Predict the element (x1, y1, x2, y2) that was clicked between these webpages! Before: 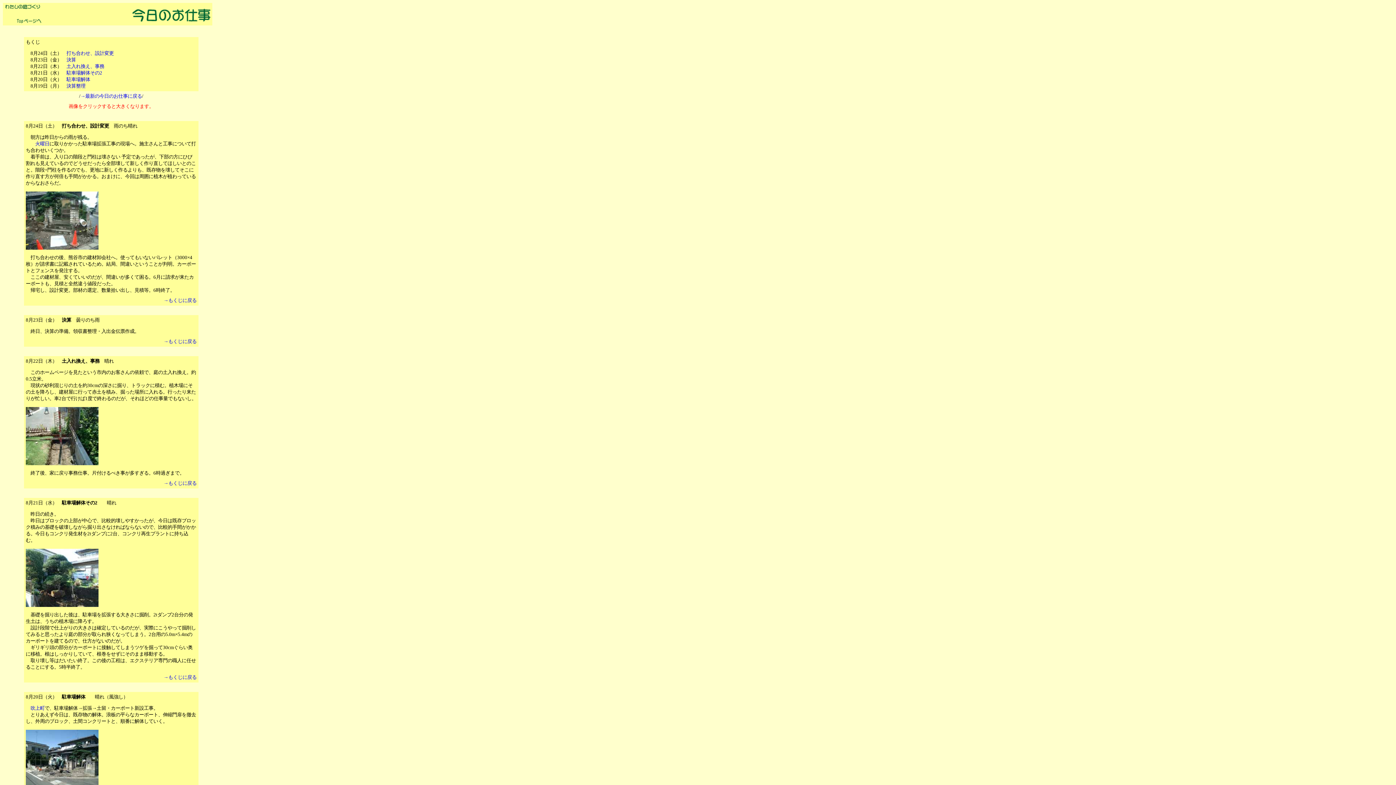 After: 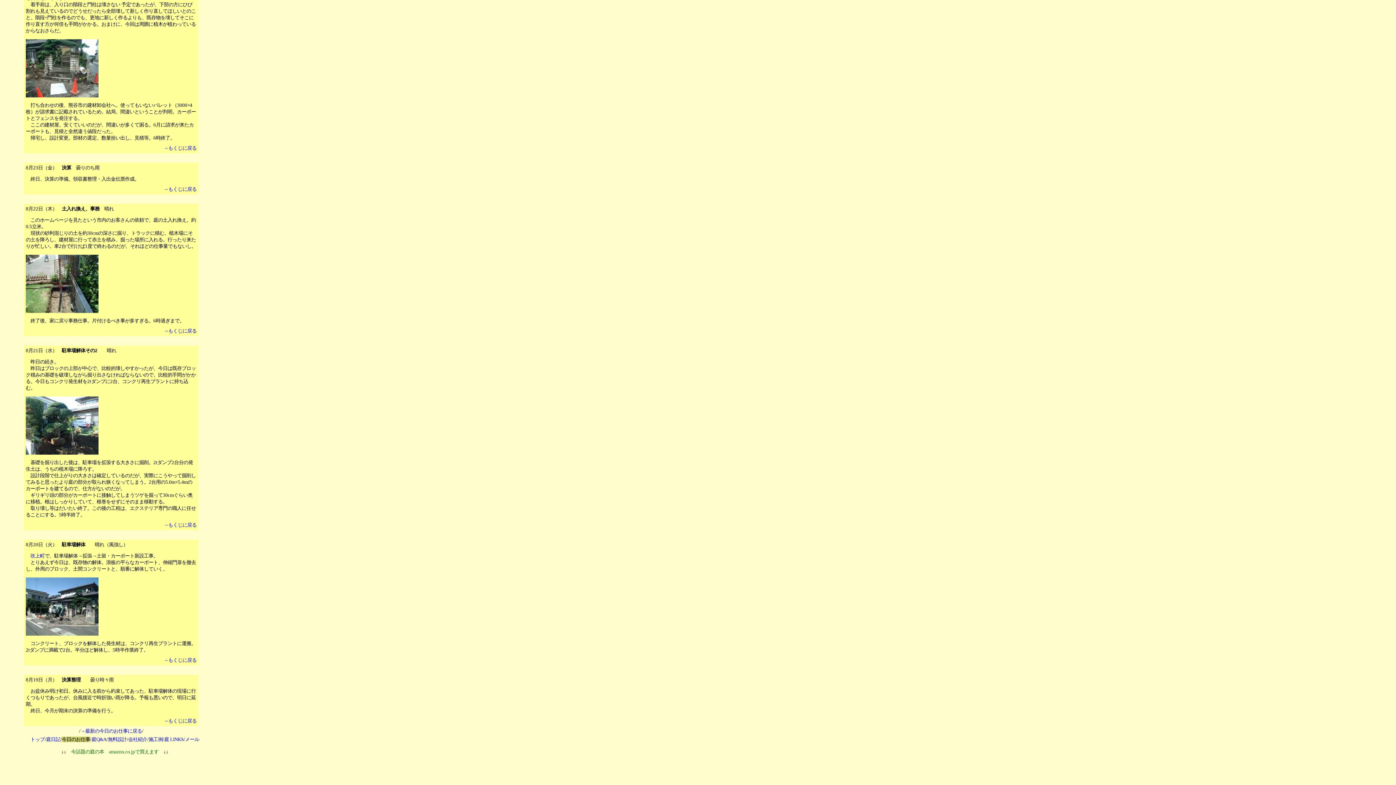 Action: bbox: (66, 57, 76, 62) label: 決算